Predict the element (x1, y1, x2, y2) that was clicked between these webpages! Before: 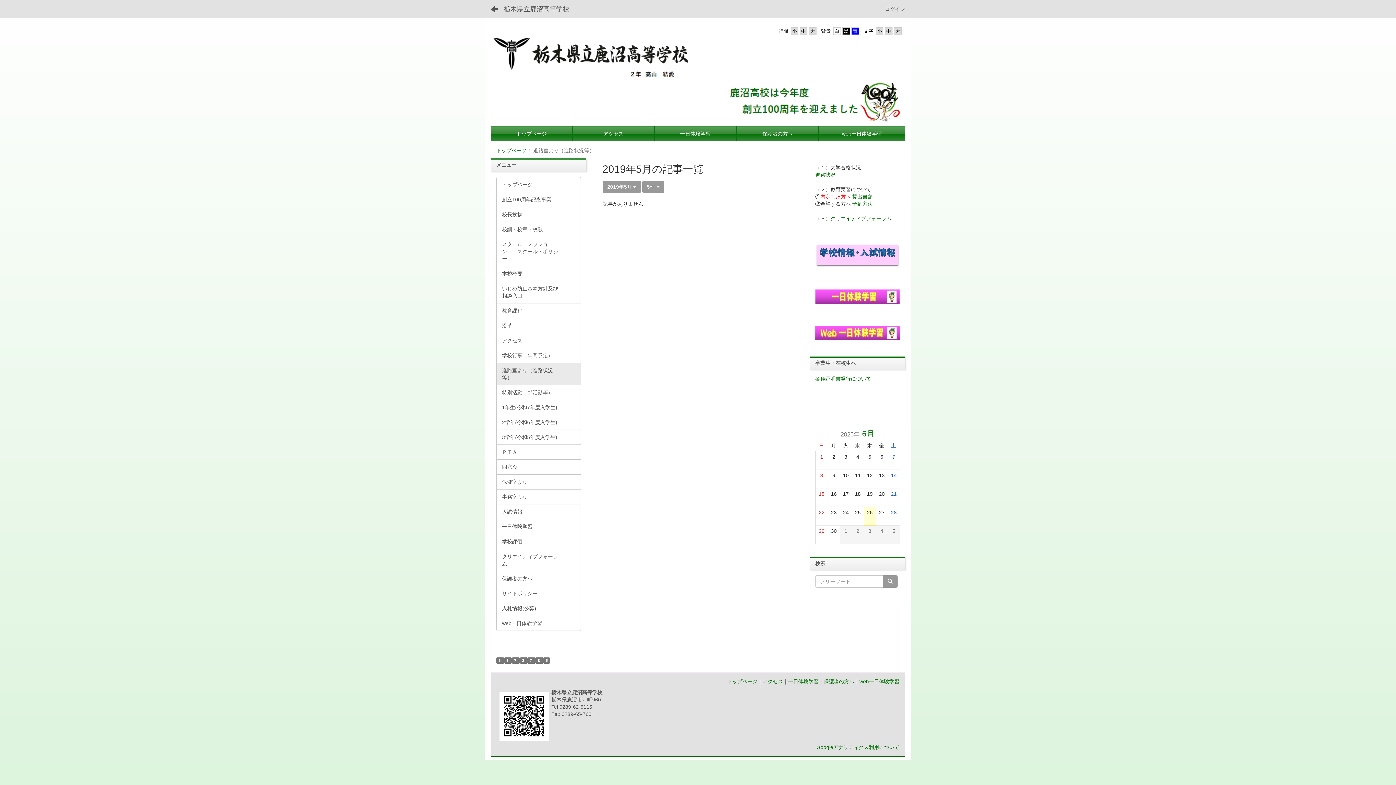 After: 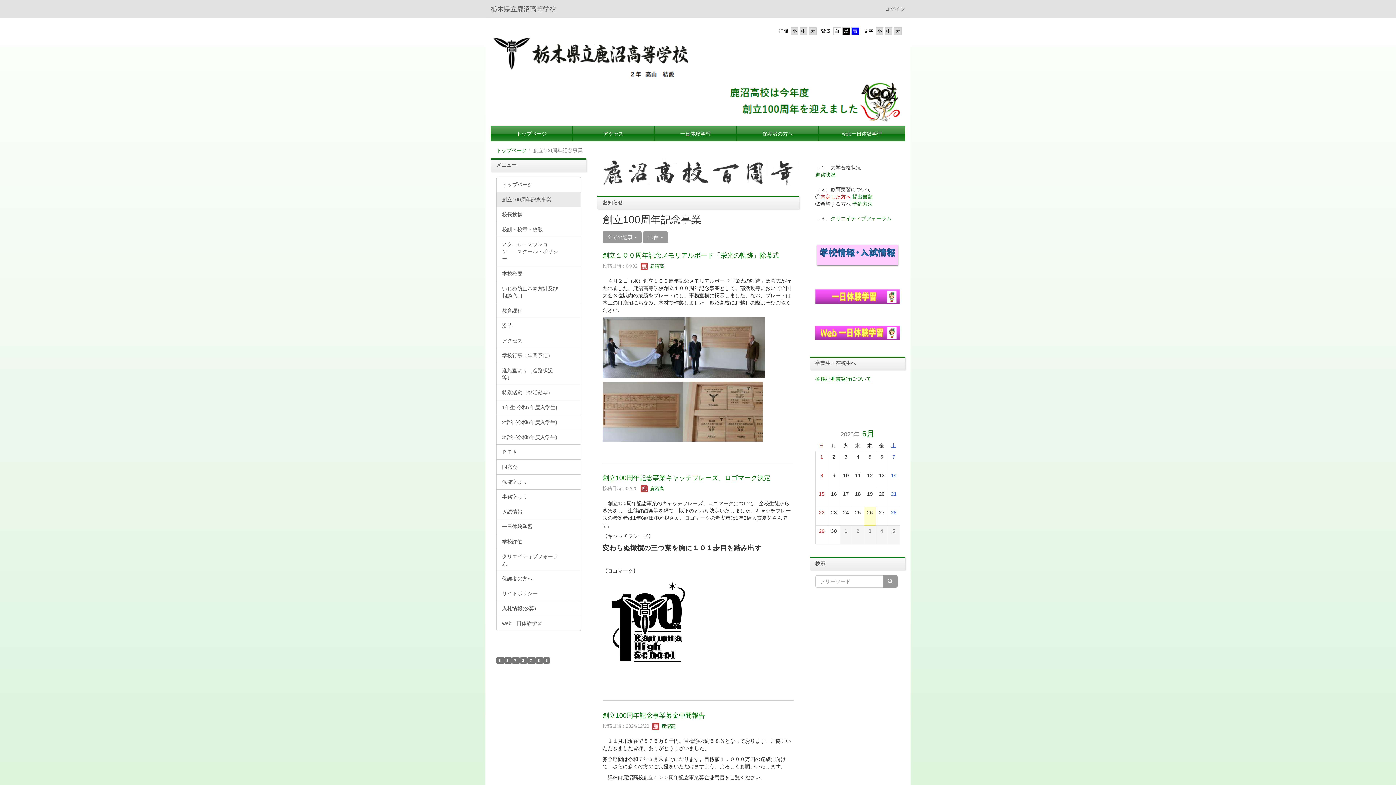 Action: bbox: (496, 191, 580, 207) label: 創立100周年記念事業